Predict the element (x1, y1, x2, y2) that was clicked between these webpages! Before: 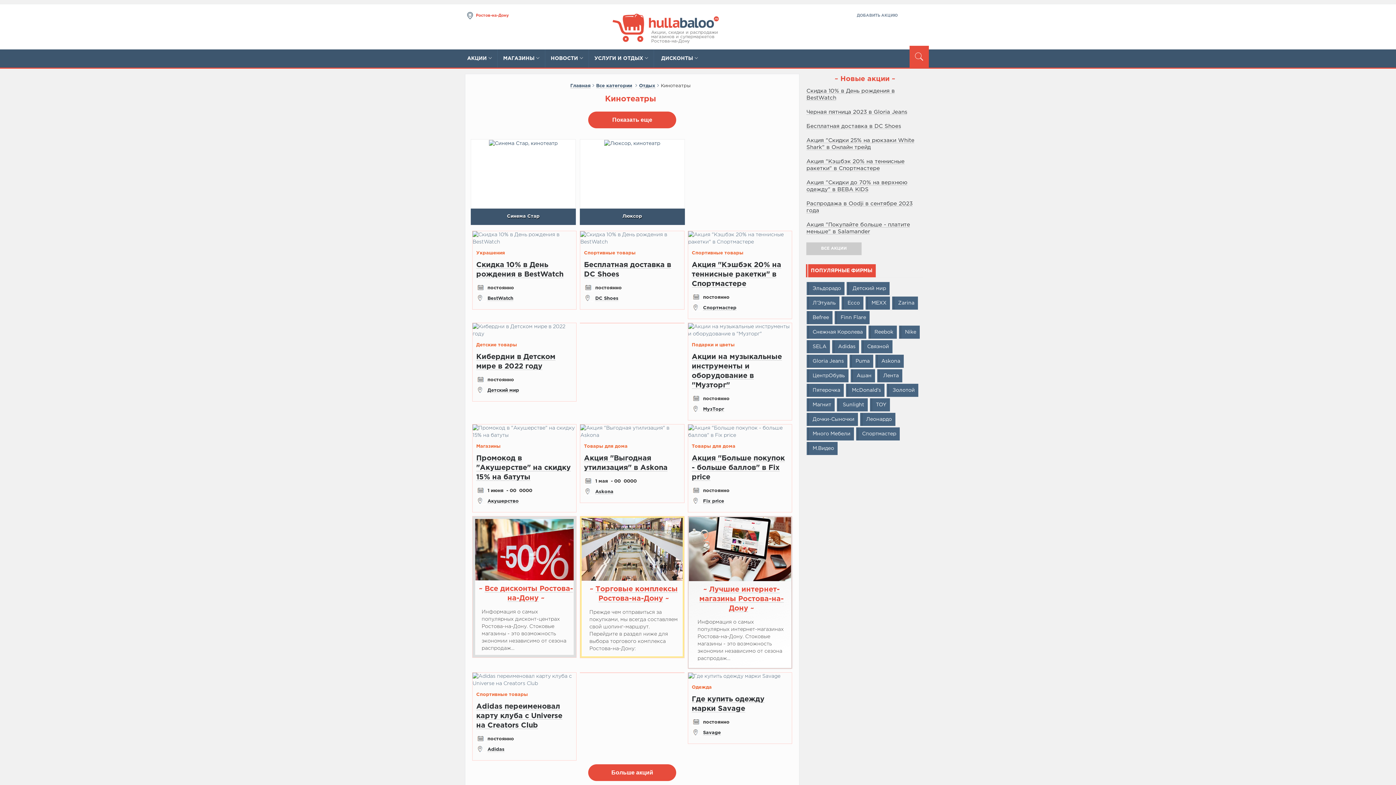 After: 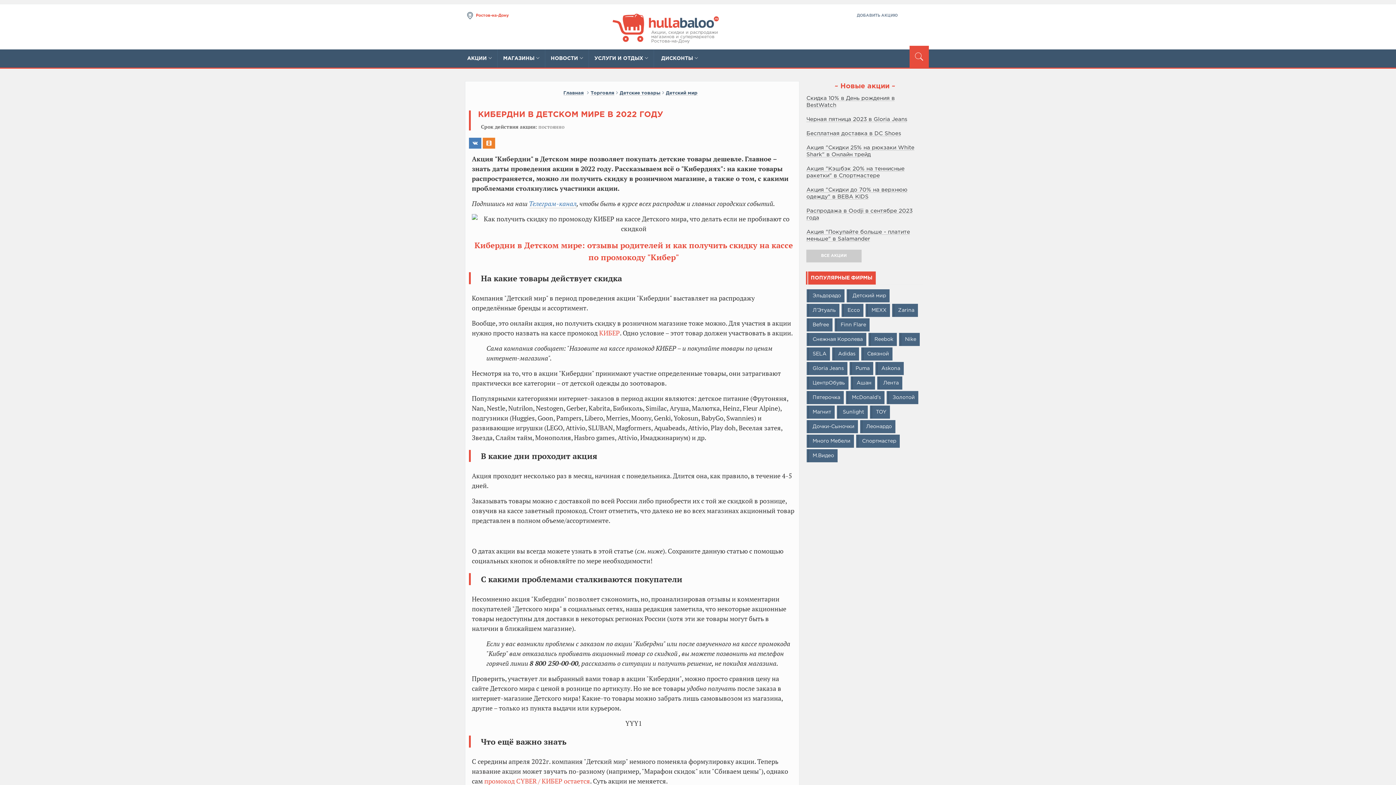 Action: bbox: (472, 323, 576, 337)